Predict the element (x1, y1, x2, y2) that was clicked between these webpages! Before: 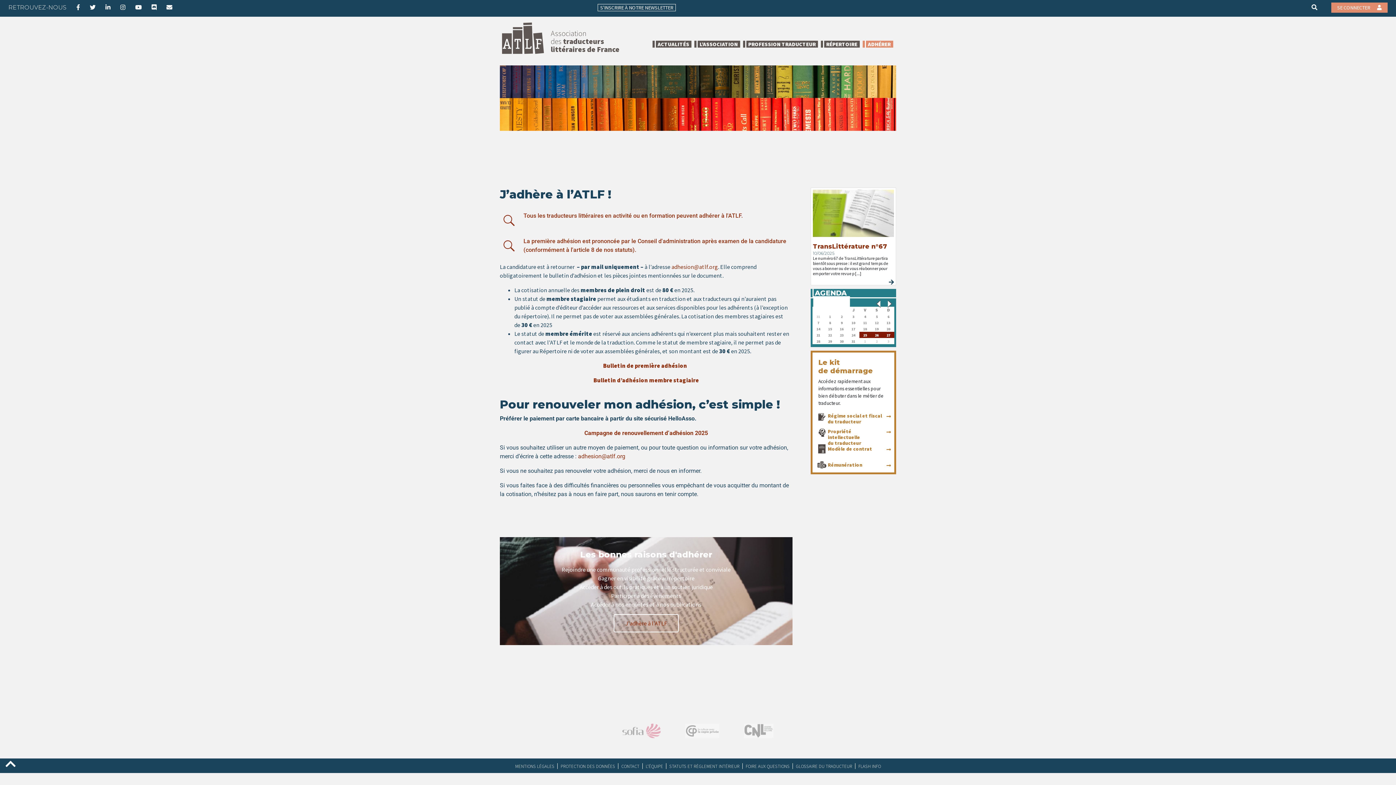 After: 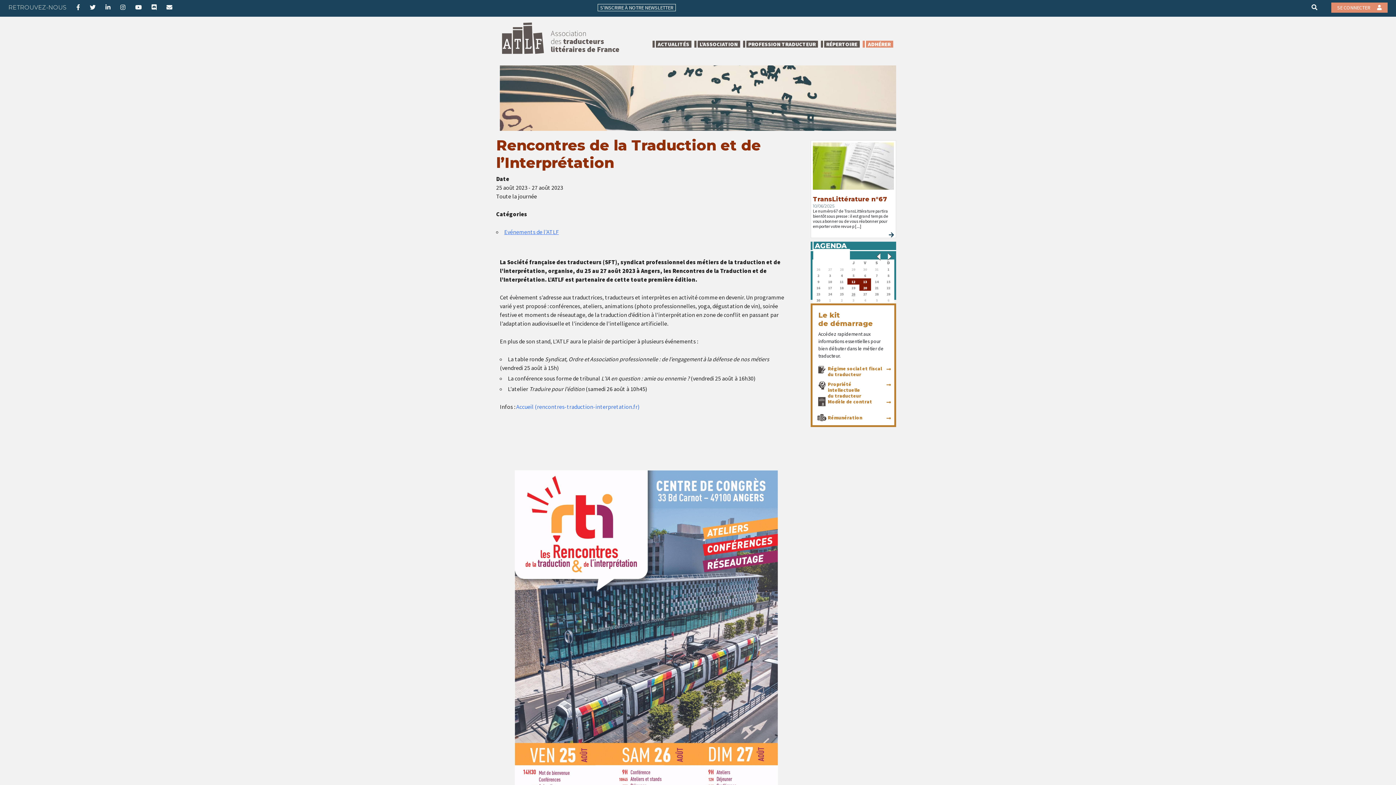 Action: bbox: (872, 332, 881, 336) label: 26